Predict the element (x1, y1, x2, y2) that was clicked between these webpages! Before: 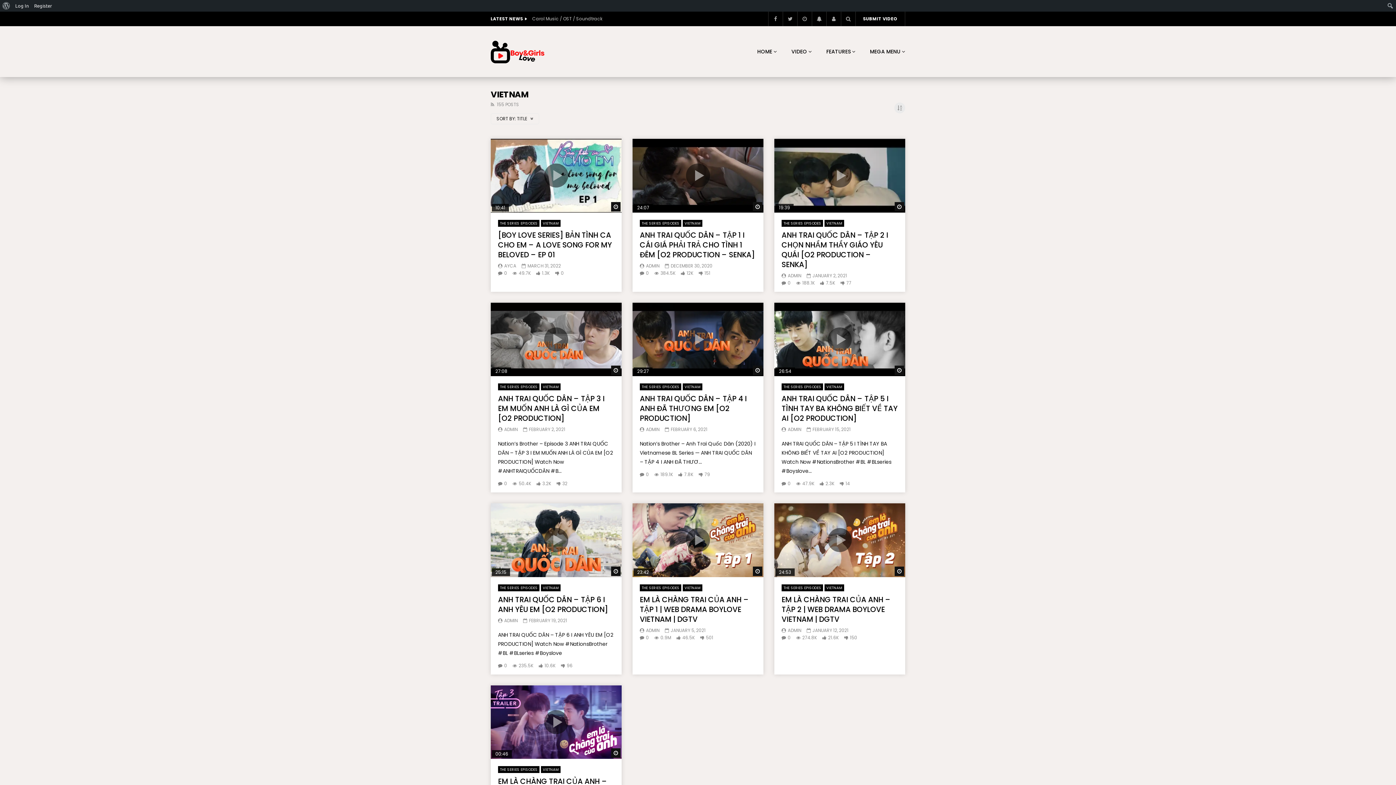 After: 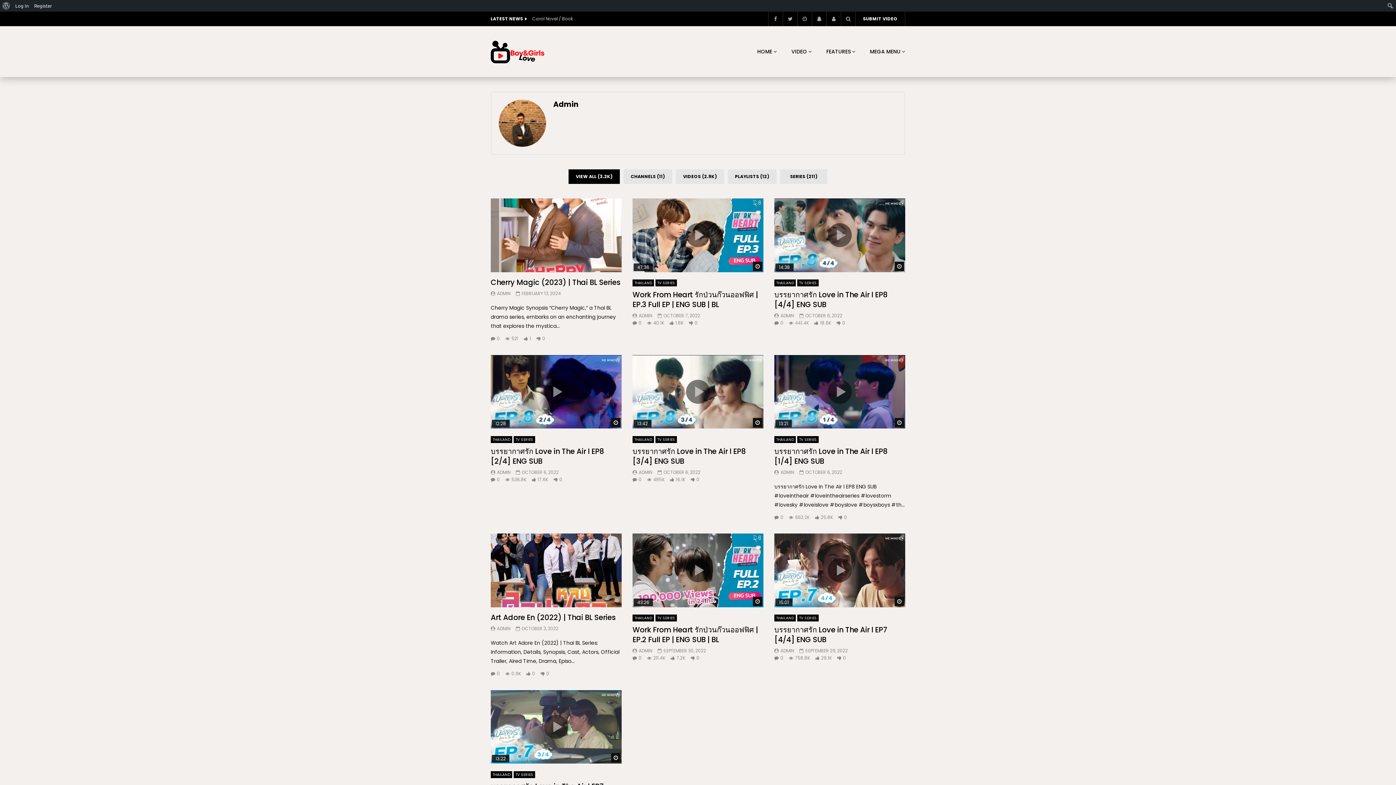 Action: label: ADMIN bbox: (646, 426, 659, 432)